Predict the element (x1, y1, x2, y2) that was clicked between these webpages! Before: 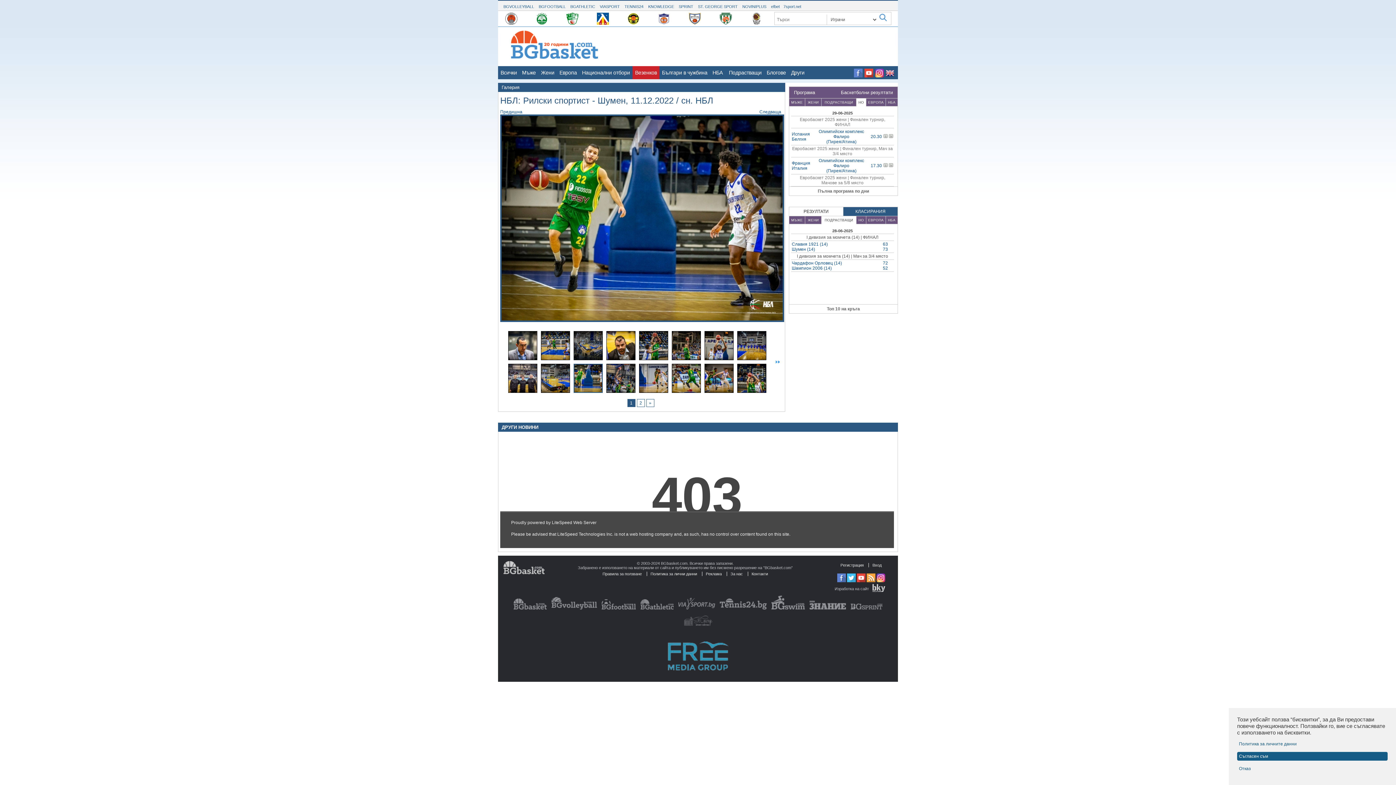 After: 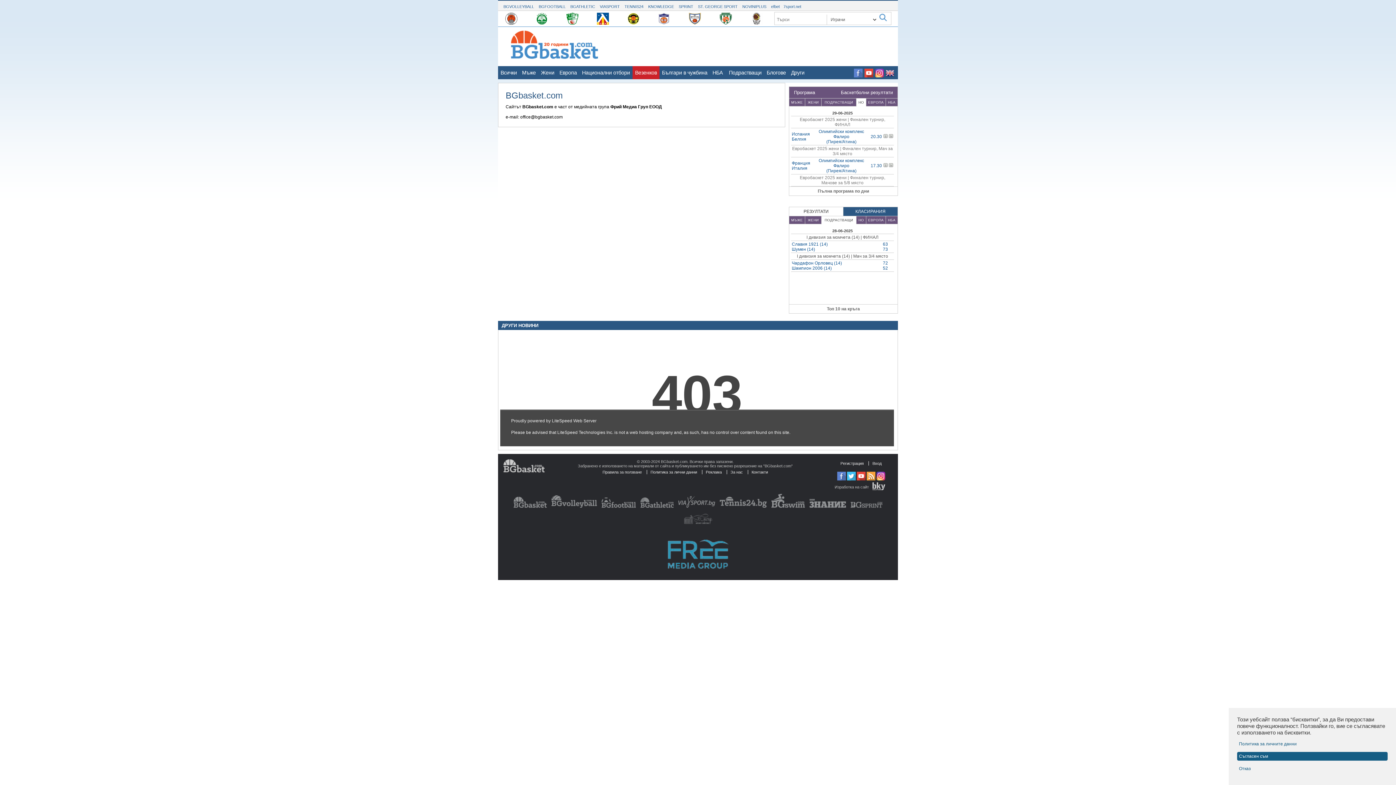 Action: label: Контакти bbox: (748, 572, 771, 576)